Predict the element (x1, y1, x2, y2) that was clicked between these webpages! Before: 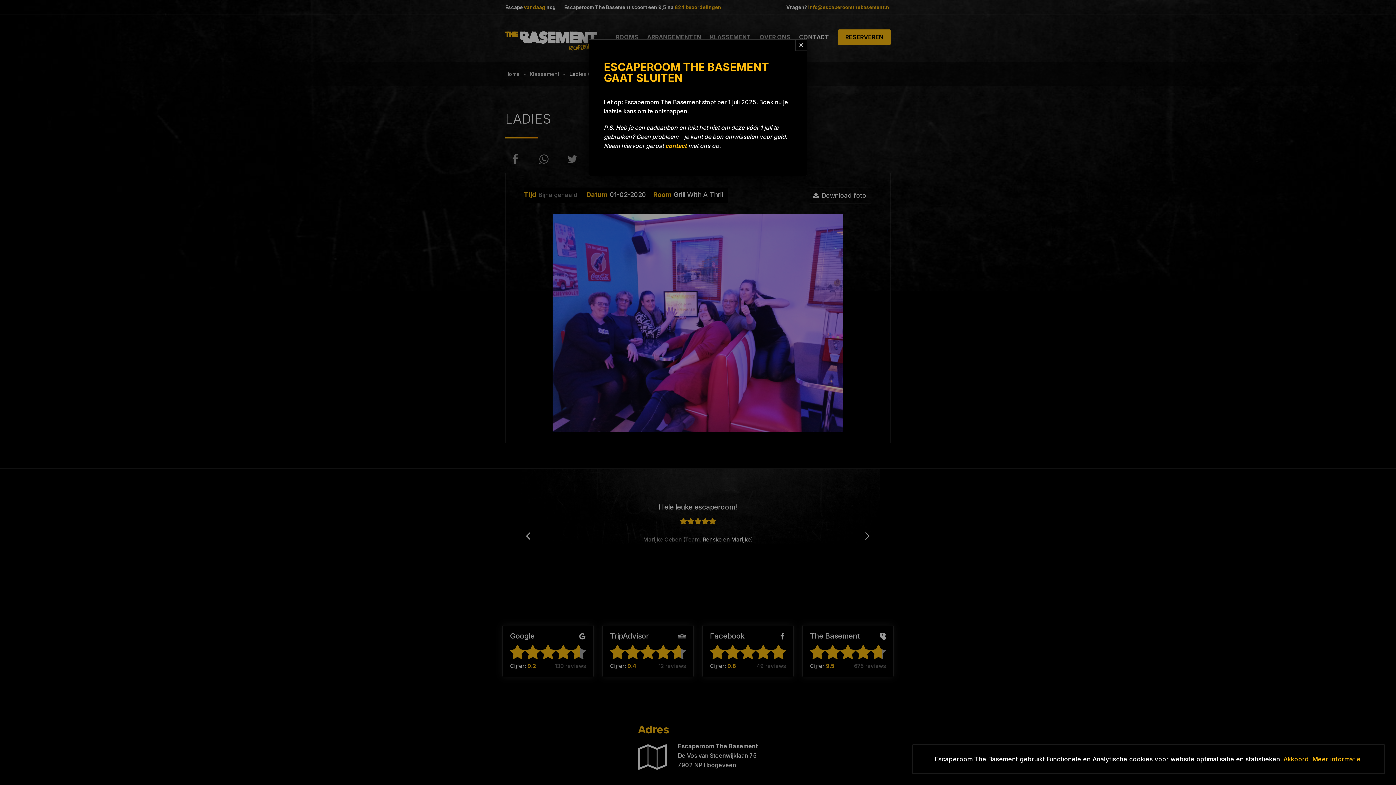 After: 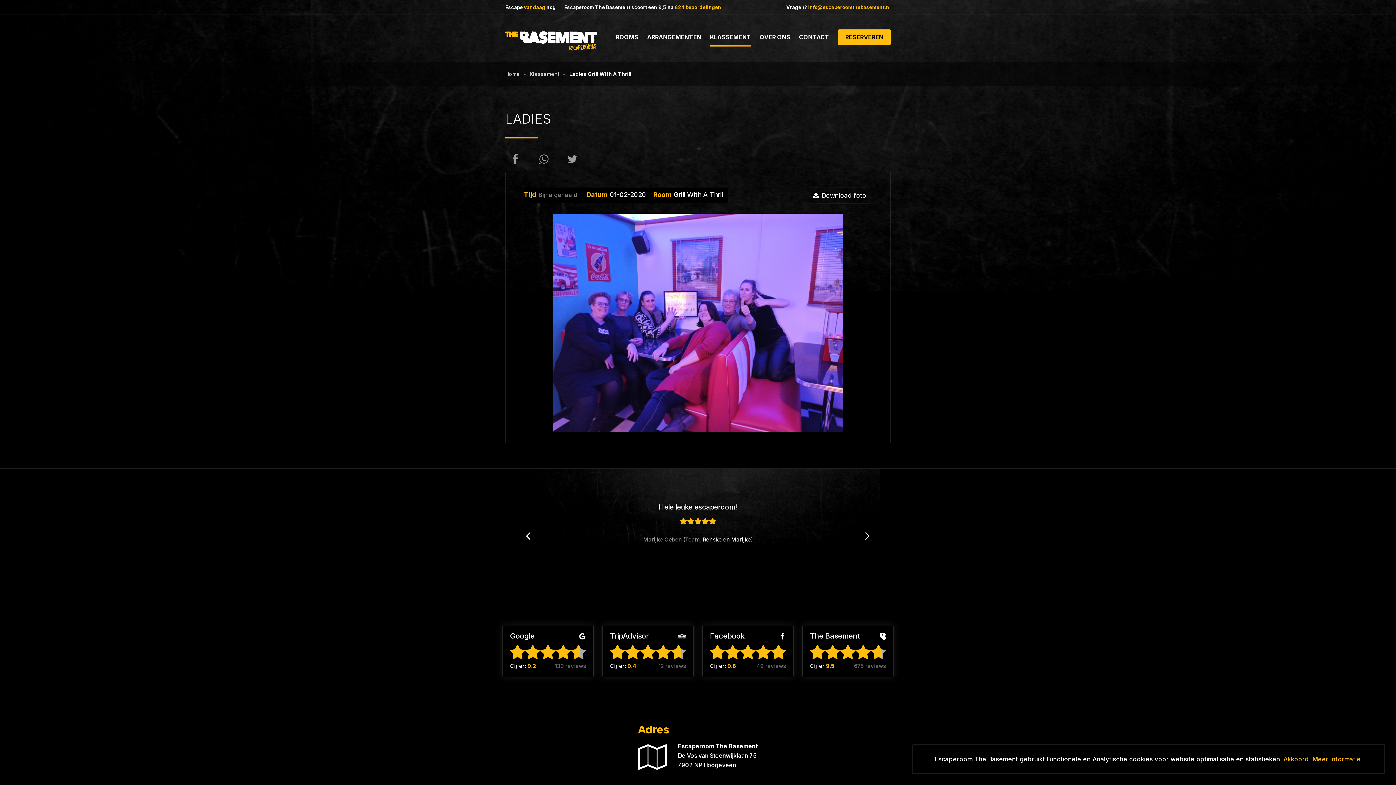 Action: bbox: (795, 39, 806, 50)